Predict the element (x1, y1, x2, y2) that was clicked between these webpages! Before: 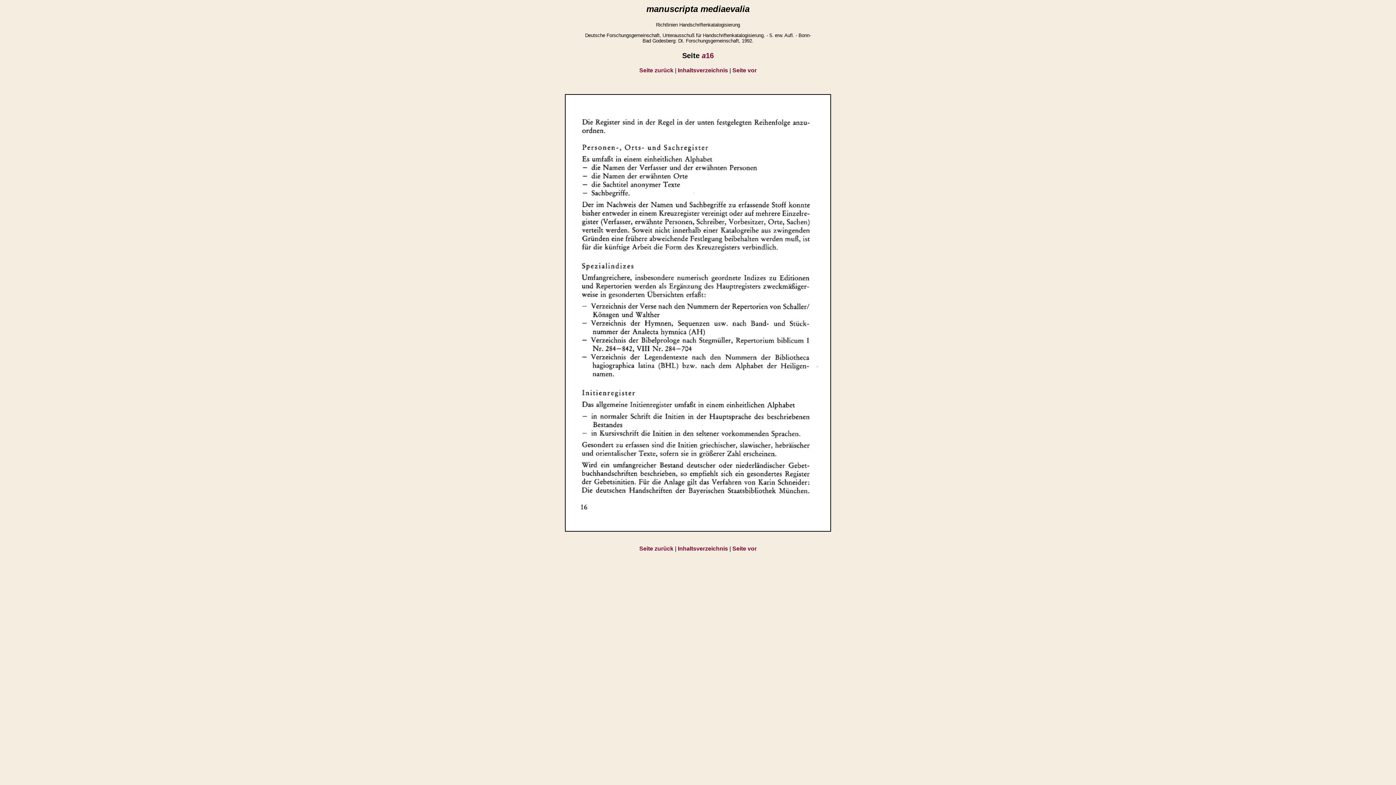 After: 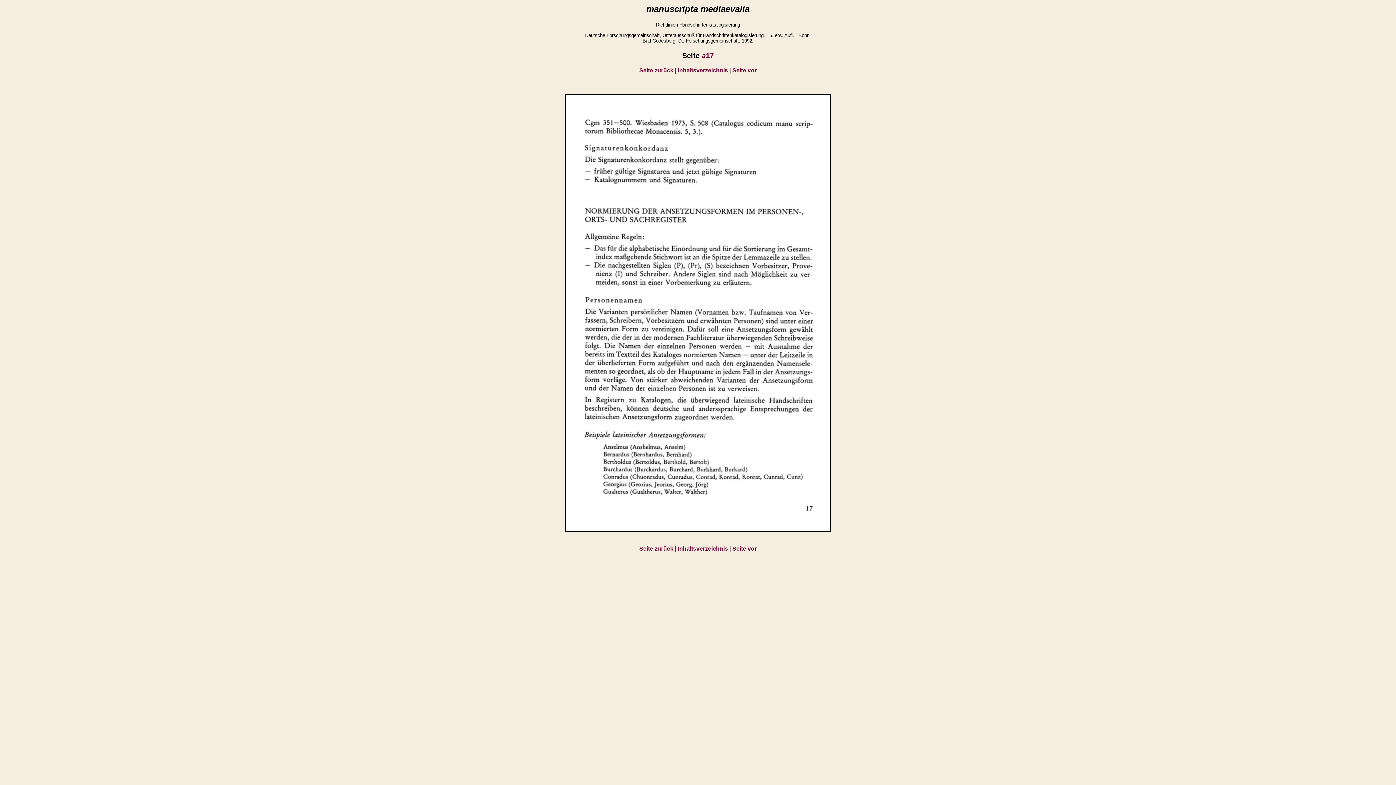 Action: bbox: (732, 67, 756, 73) label: Seite vor